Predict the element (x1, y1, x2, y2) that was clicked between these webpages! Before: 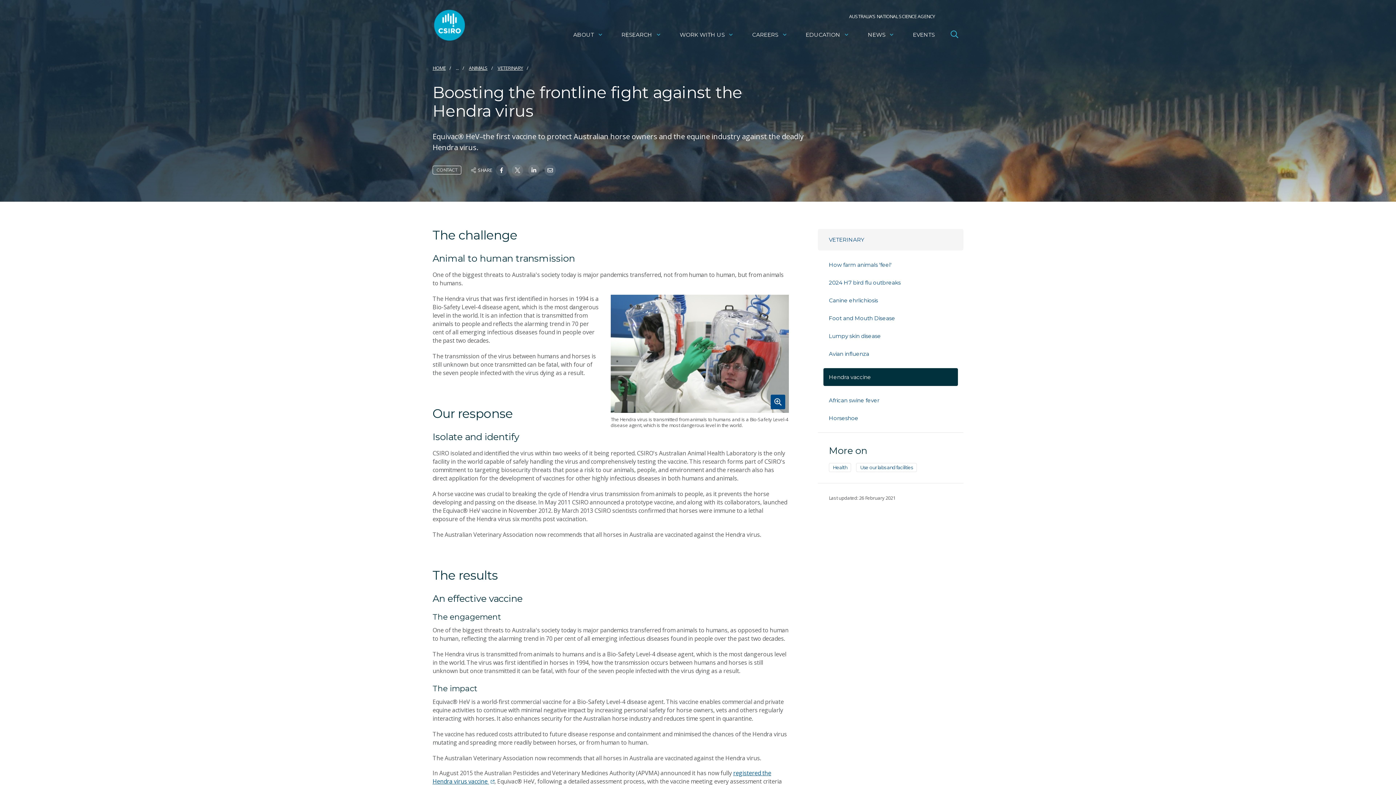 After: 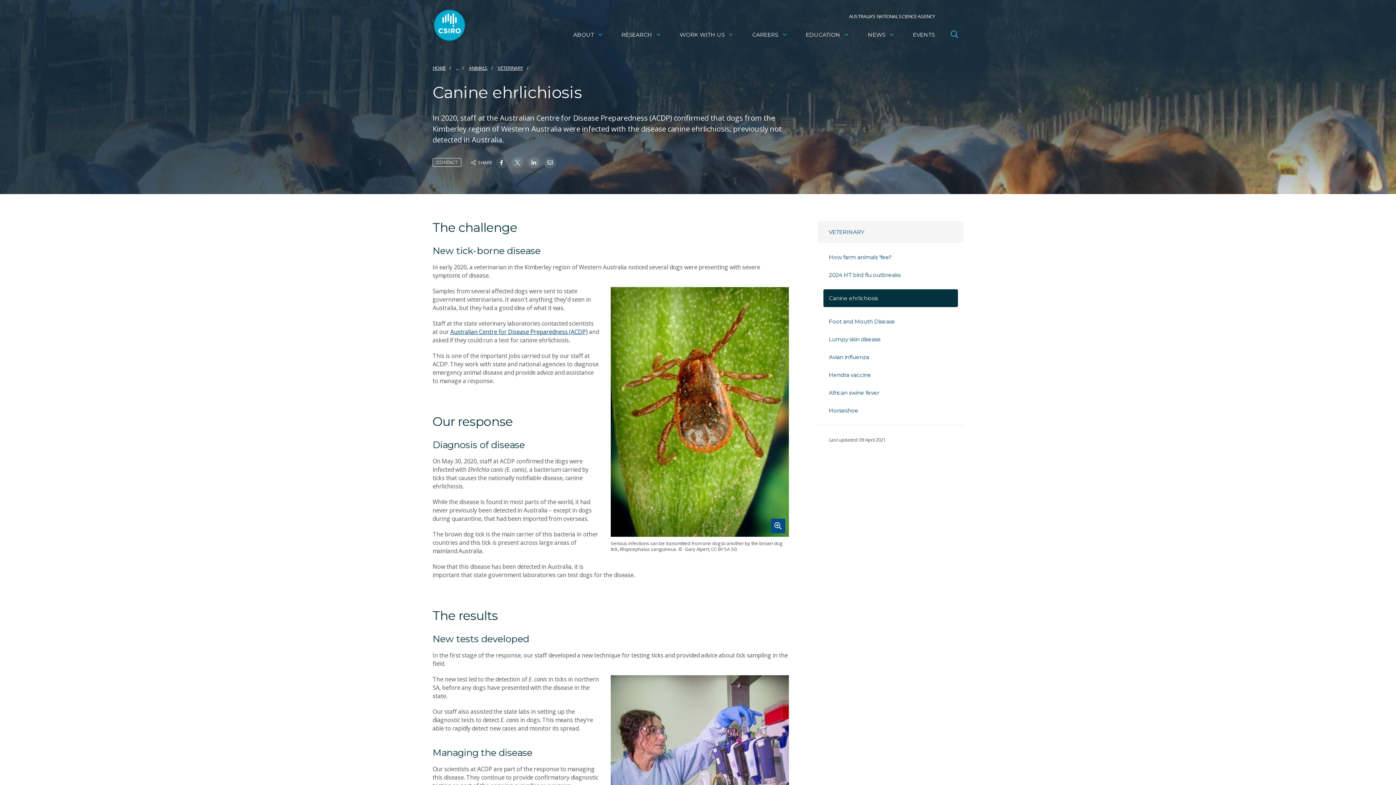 Action: label: Canine ehrlichiosis bbox: (829, 297, 963, 304)